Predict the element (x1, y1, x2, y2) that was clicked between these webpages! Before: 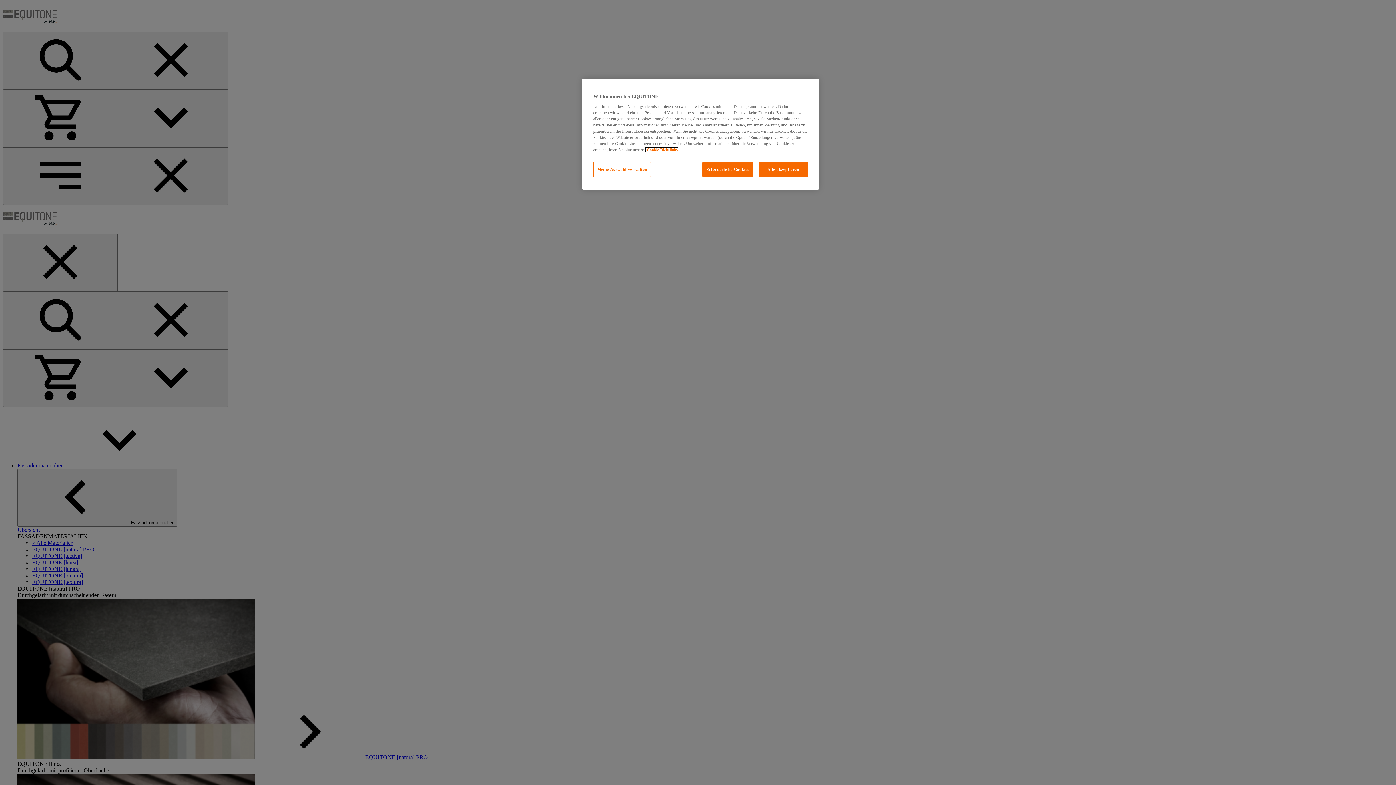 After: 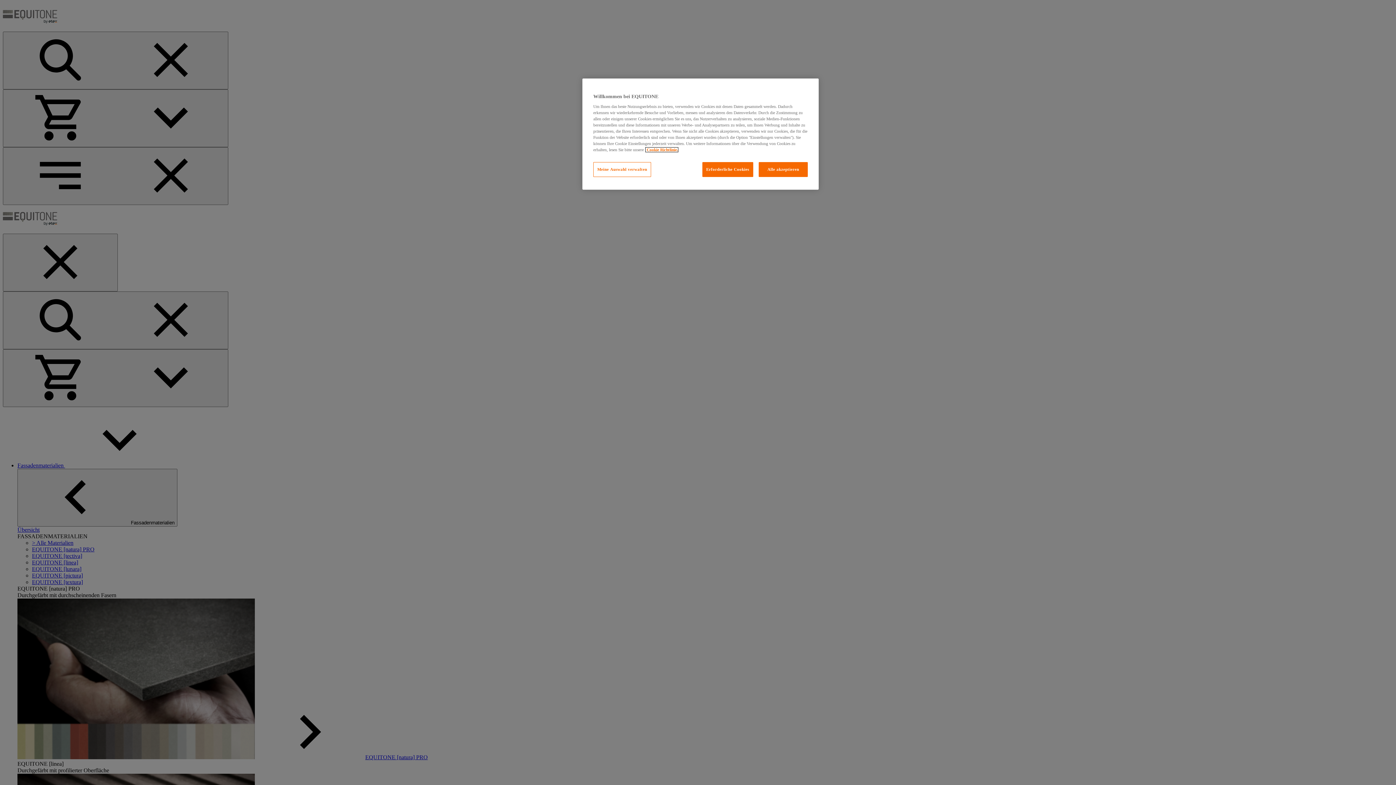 Action: bbox: (645, 147, 678, 152) label: Weitere Informationen zum Datenschutz, wird in einem neuen fenster geöffnet